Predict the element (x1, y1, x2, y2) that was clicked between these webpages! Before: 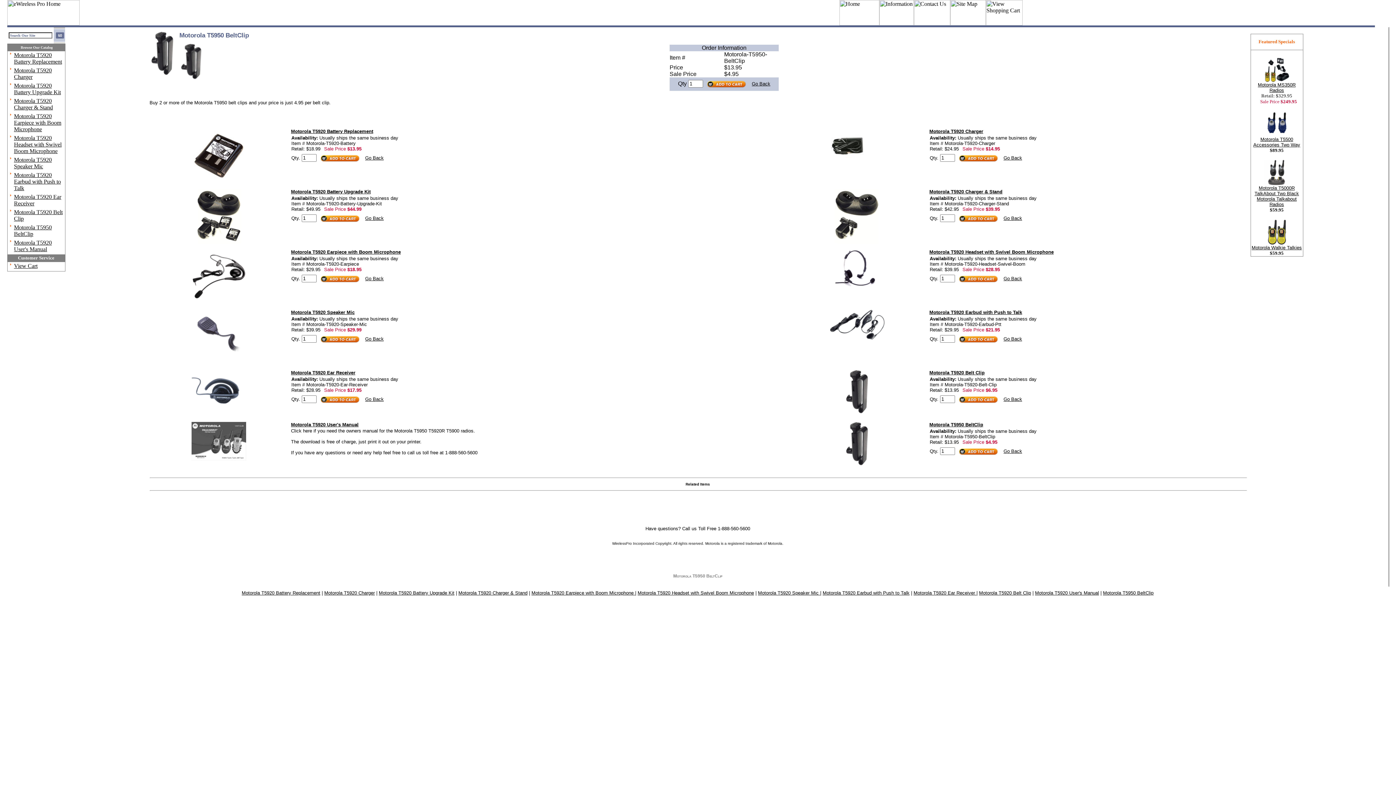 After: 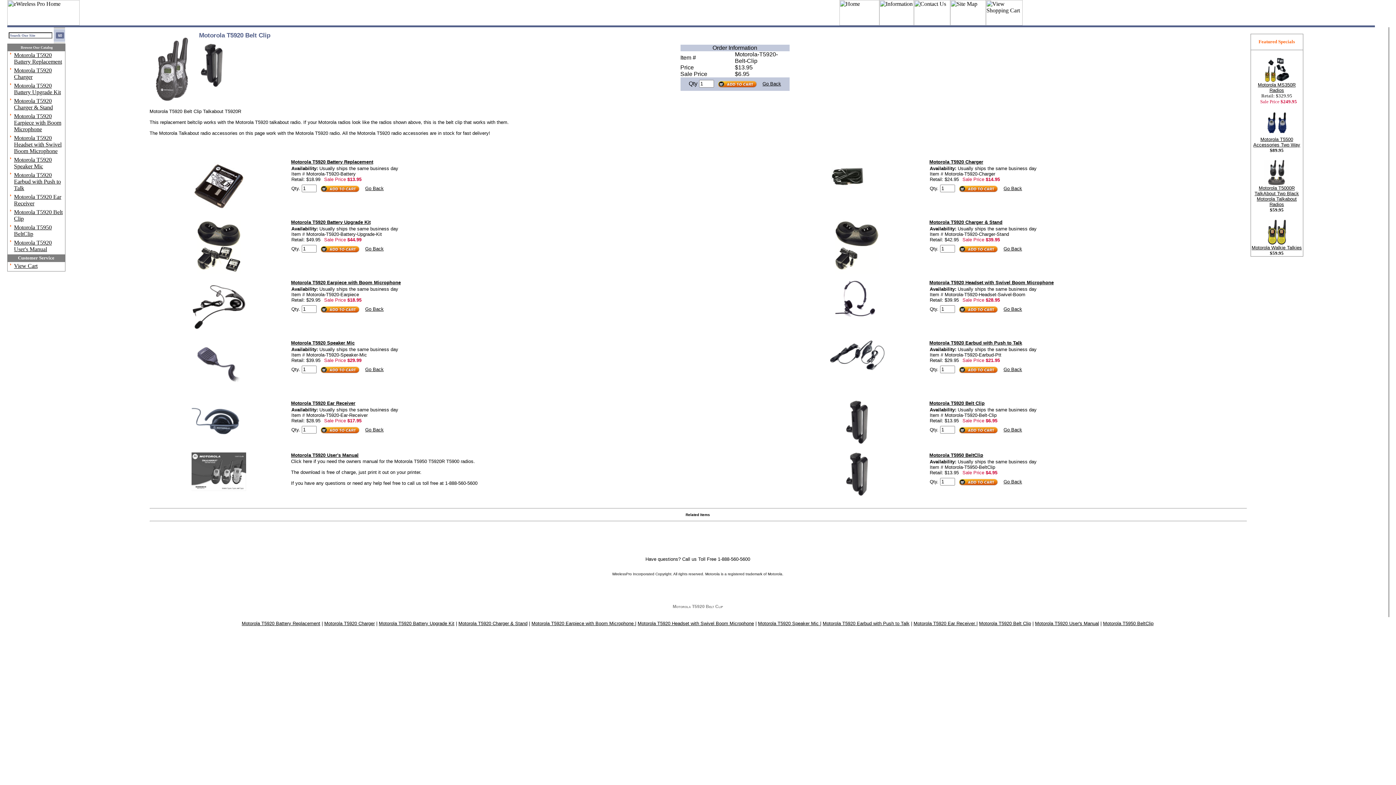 Action: bbox: (929, 370, 984, 375) label: Motorola T5920 Belt Clip